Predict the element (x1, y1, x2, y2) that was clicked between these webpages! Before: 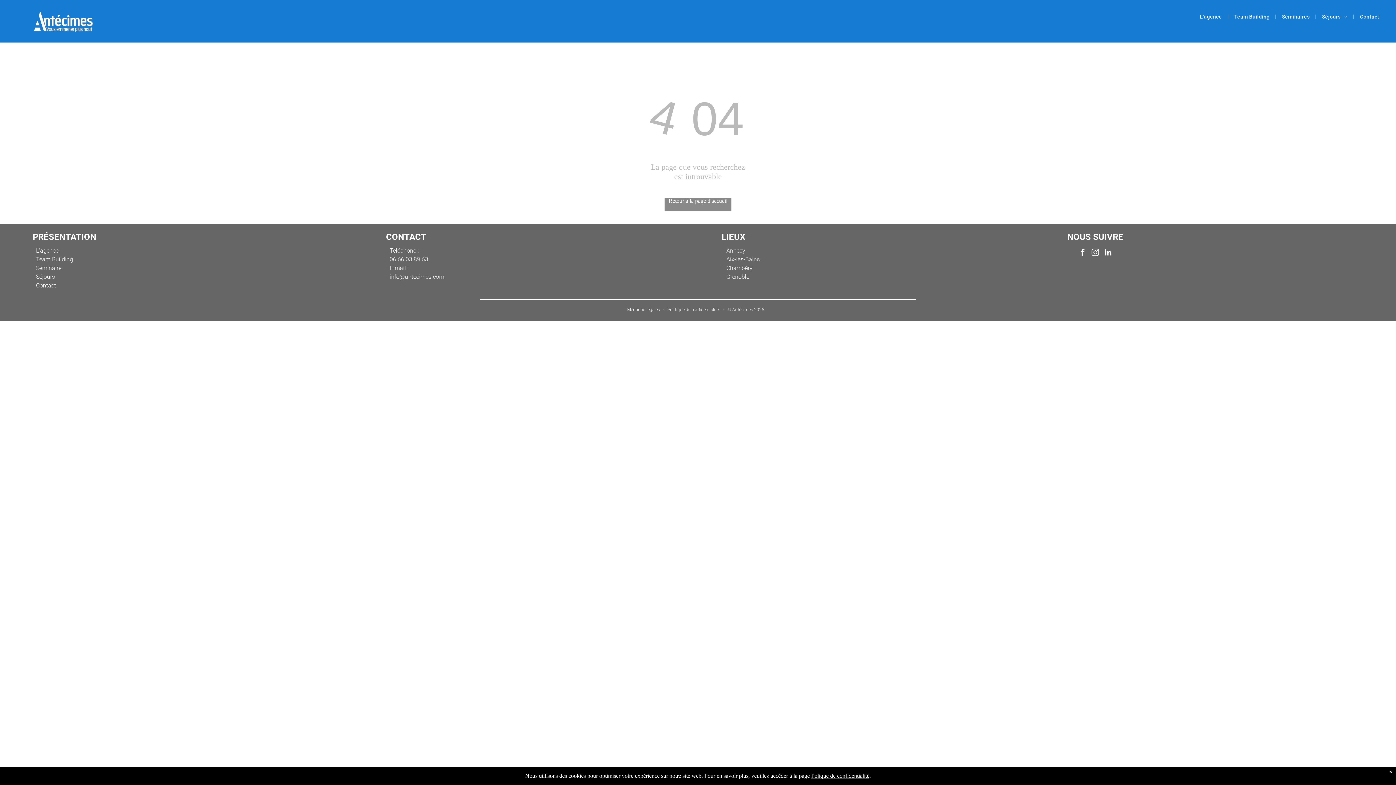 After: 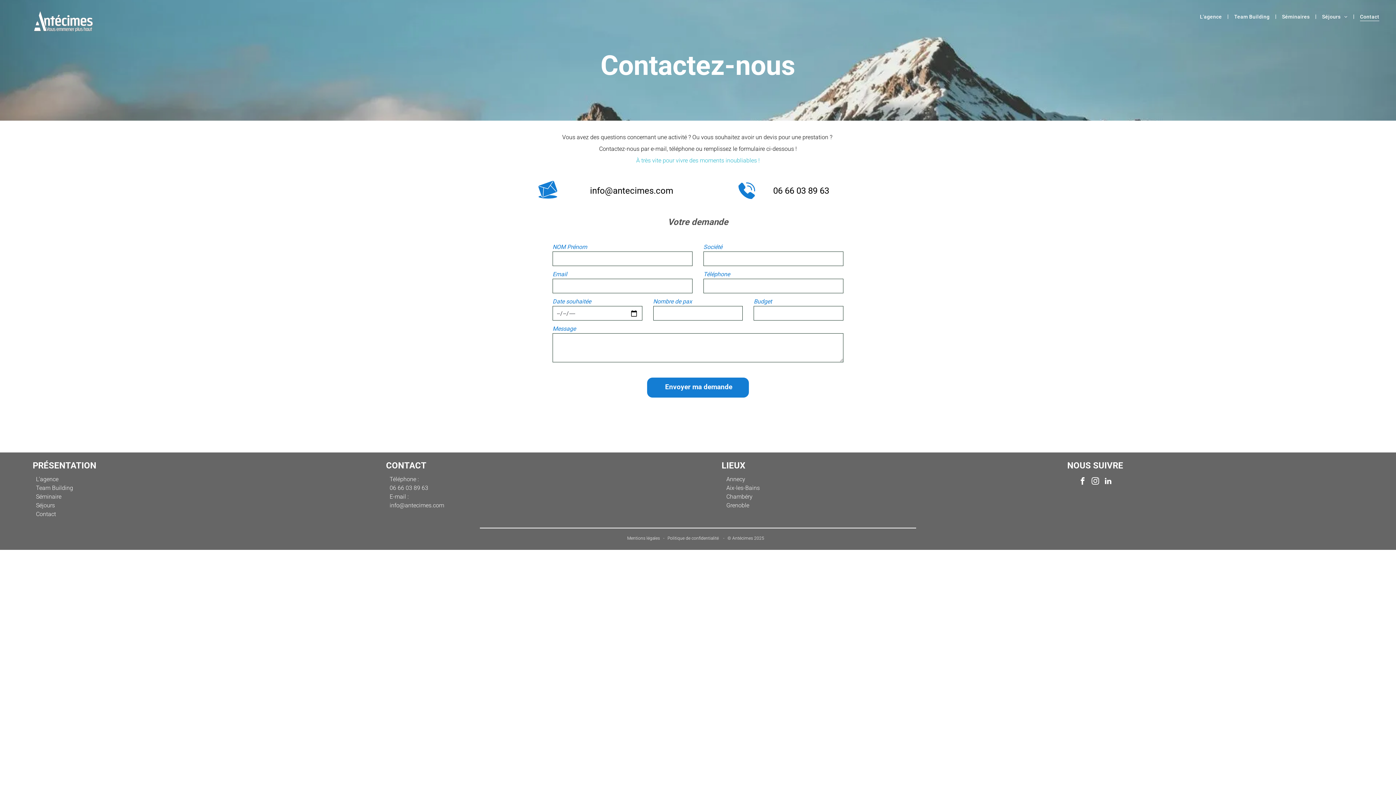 Action: bbox: (1354, 12, 1385, 20) label: Contact